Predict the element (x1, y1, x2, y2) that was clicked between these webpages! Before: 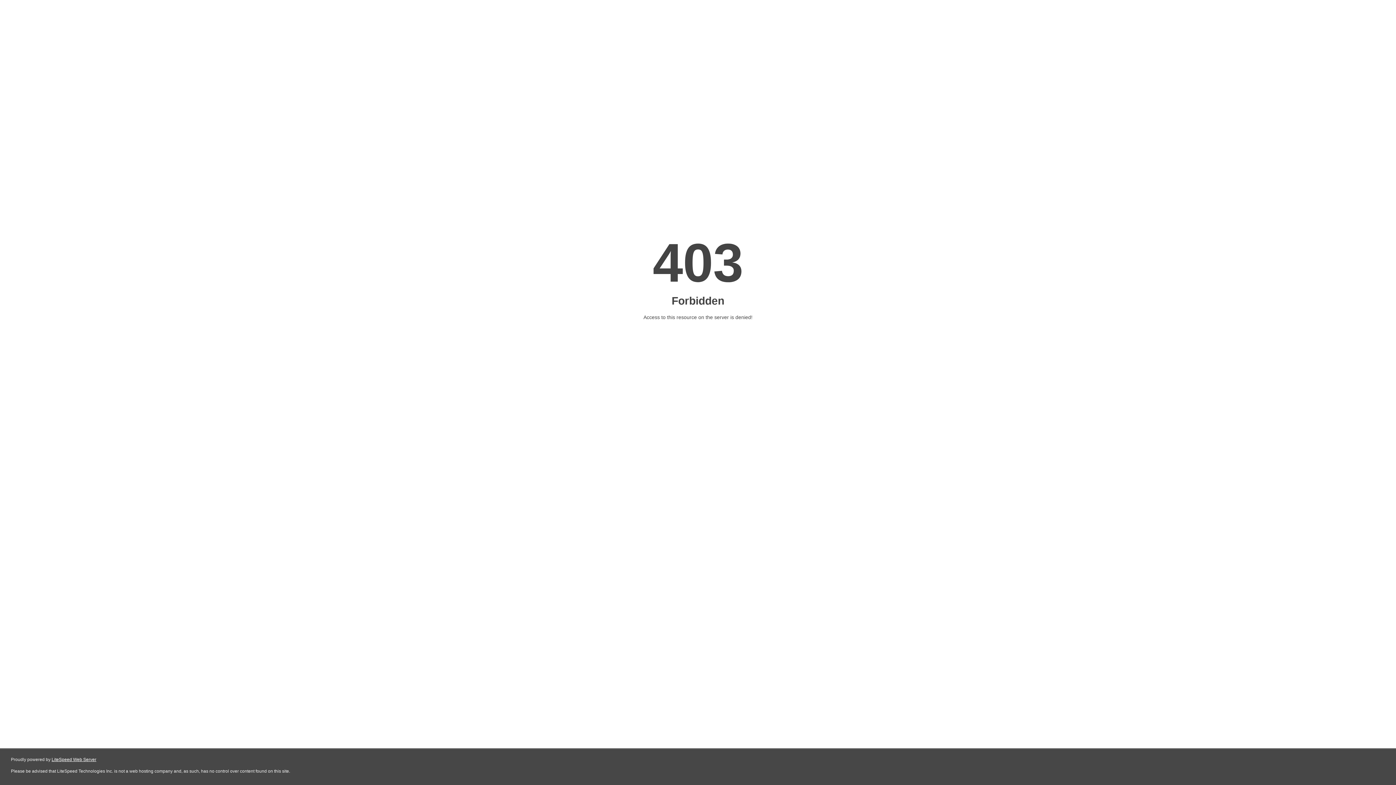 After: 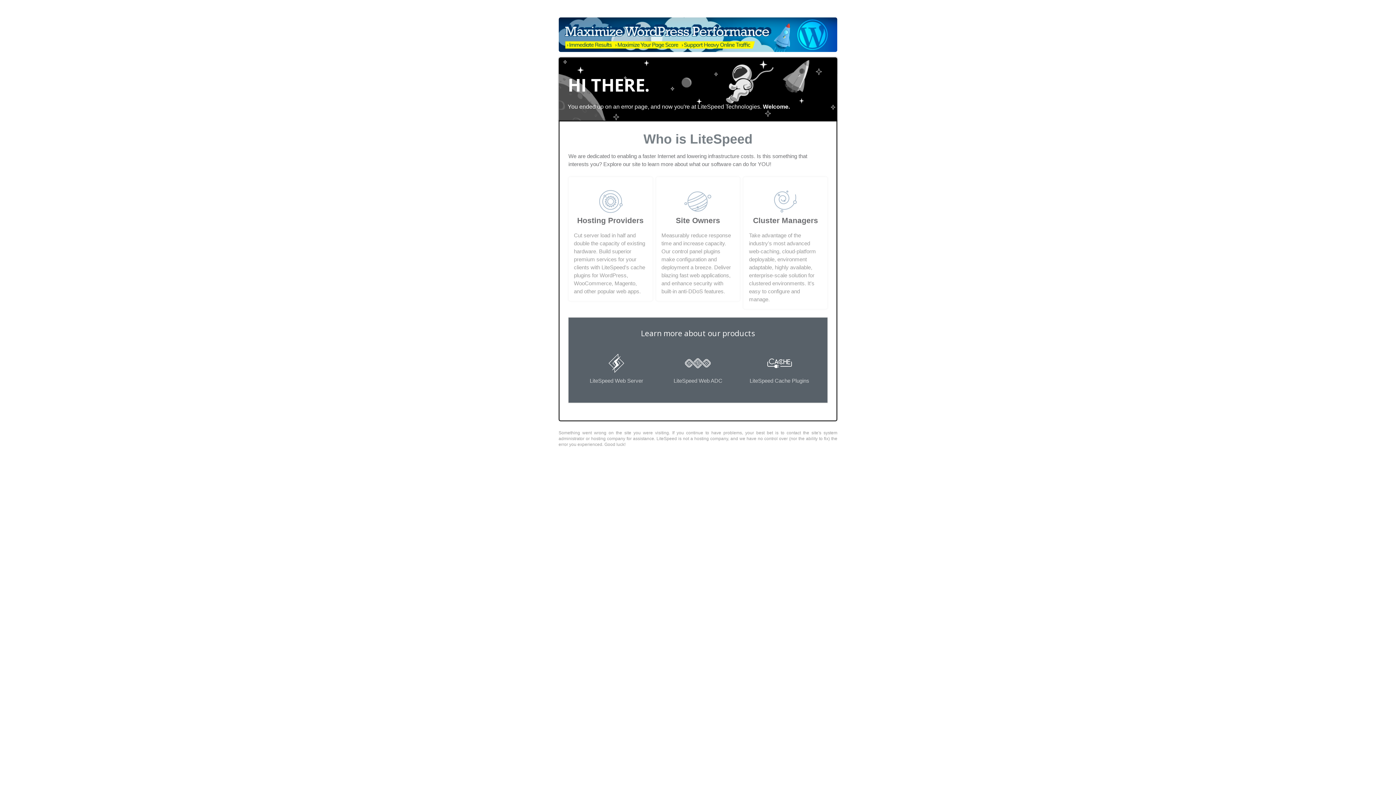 Action: bbox: (51, 757, 96, 762) label: LiteSpeed Web Server